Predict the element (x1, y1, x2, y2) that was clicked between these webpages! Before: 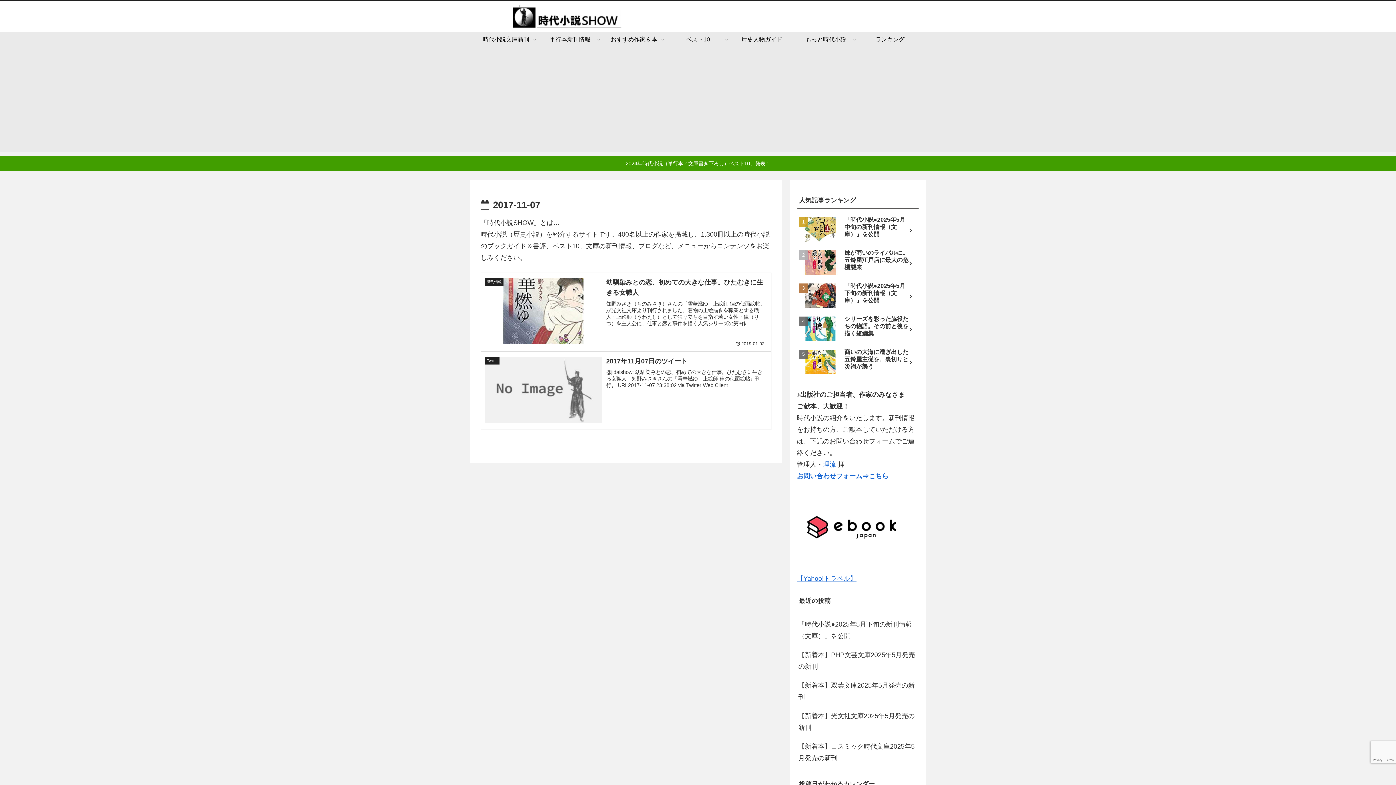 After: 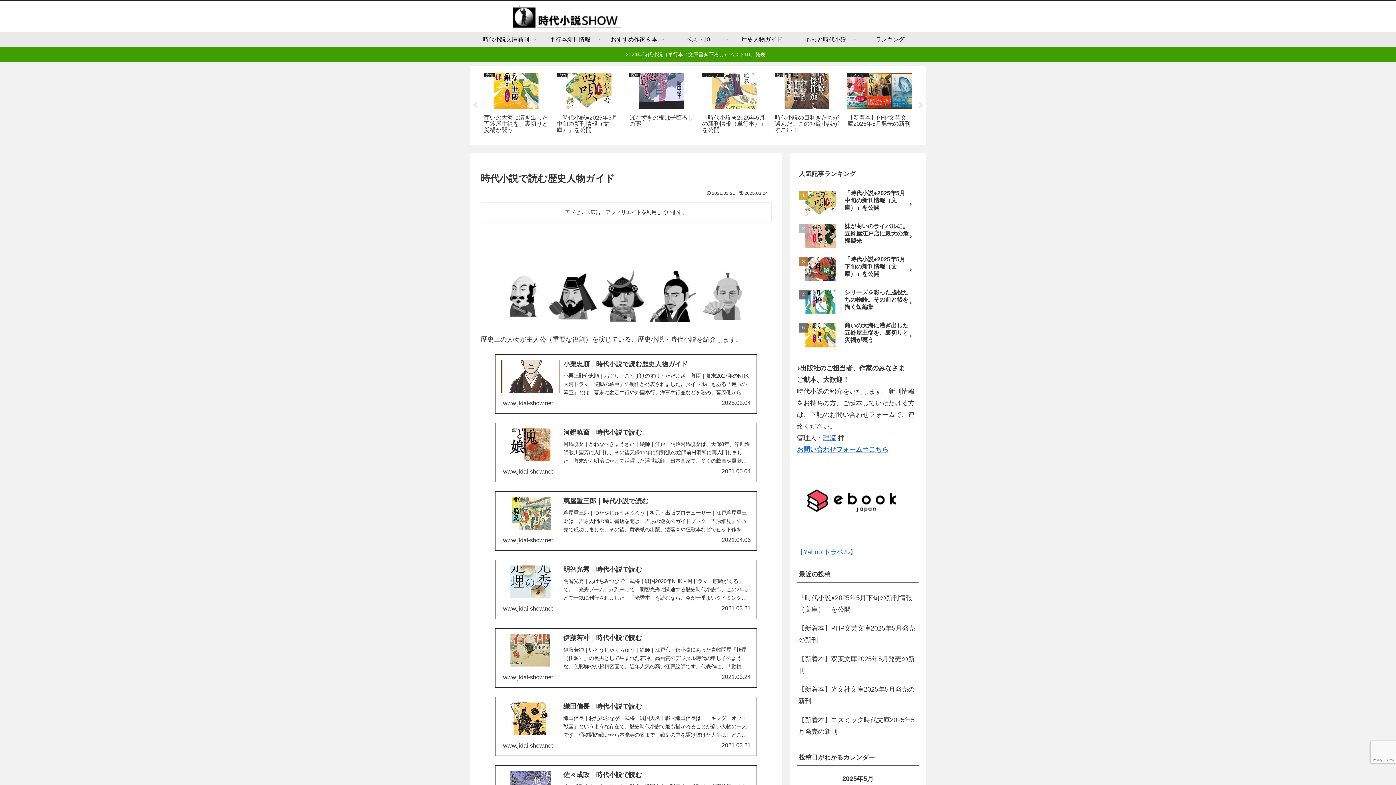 Action: bbox: (730, 32, 794, 46) label: 歴史人物ガイド